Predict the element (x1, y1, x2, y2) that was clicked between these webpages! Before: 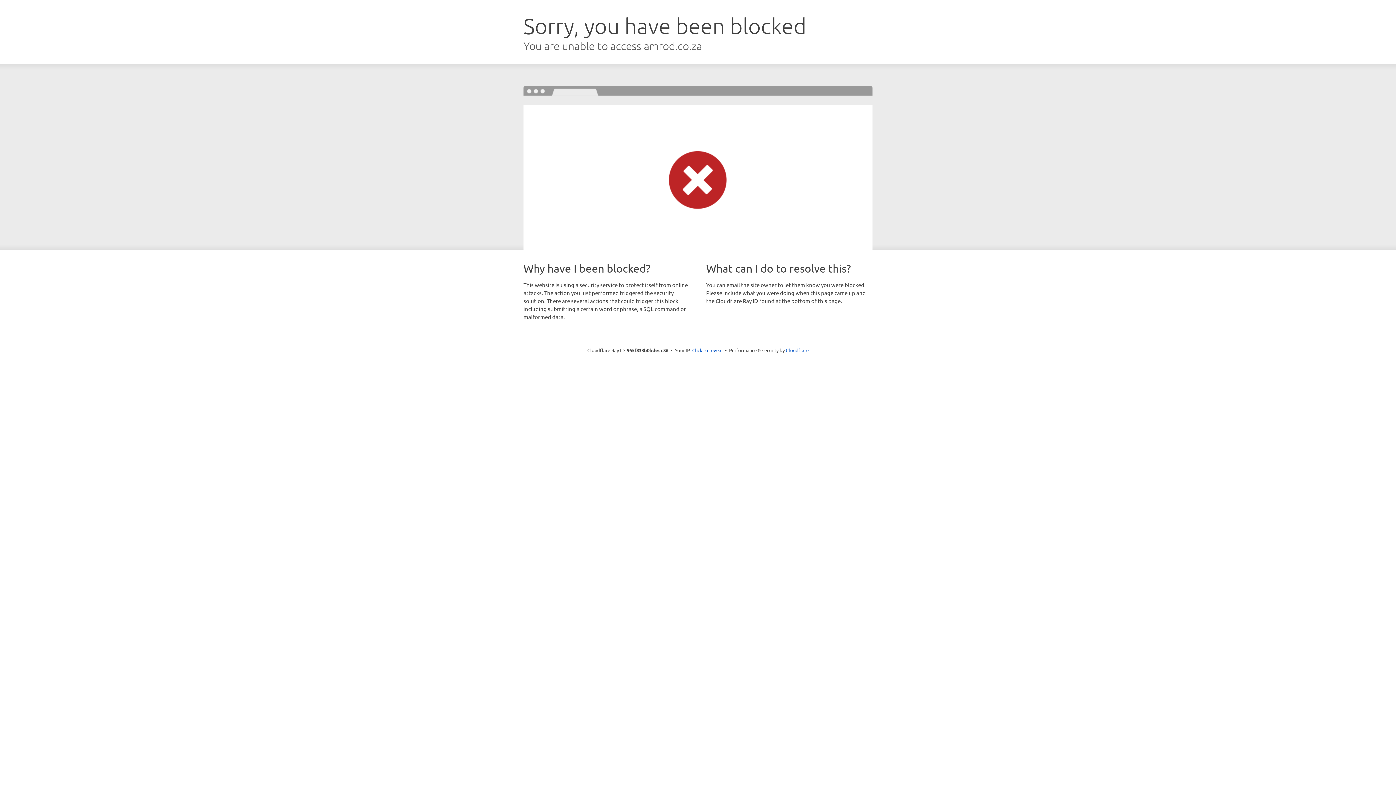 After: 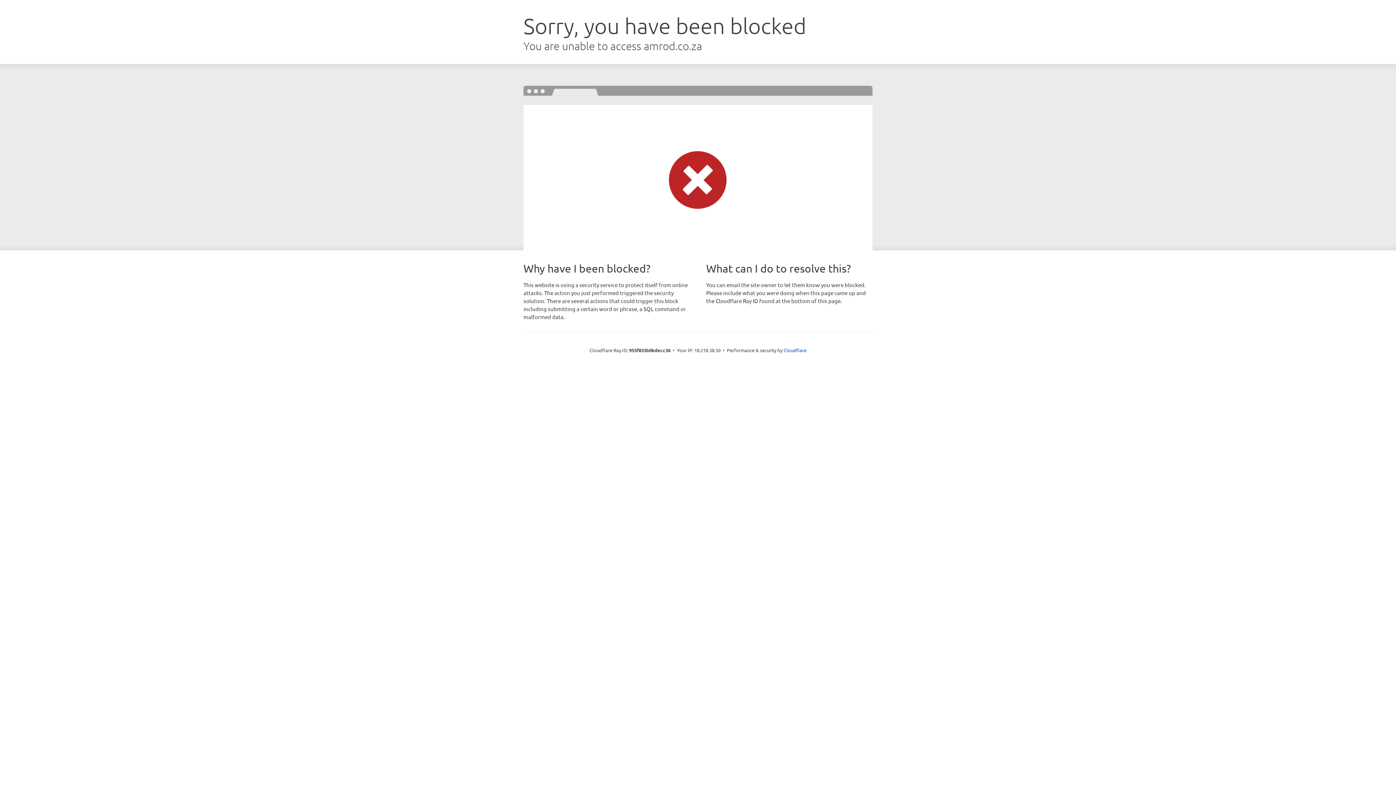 Action: label: Click to reveal bbox: (692, 346, 722, 353)